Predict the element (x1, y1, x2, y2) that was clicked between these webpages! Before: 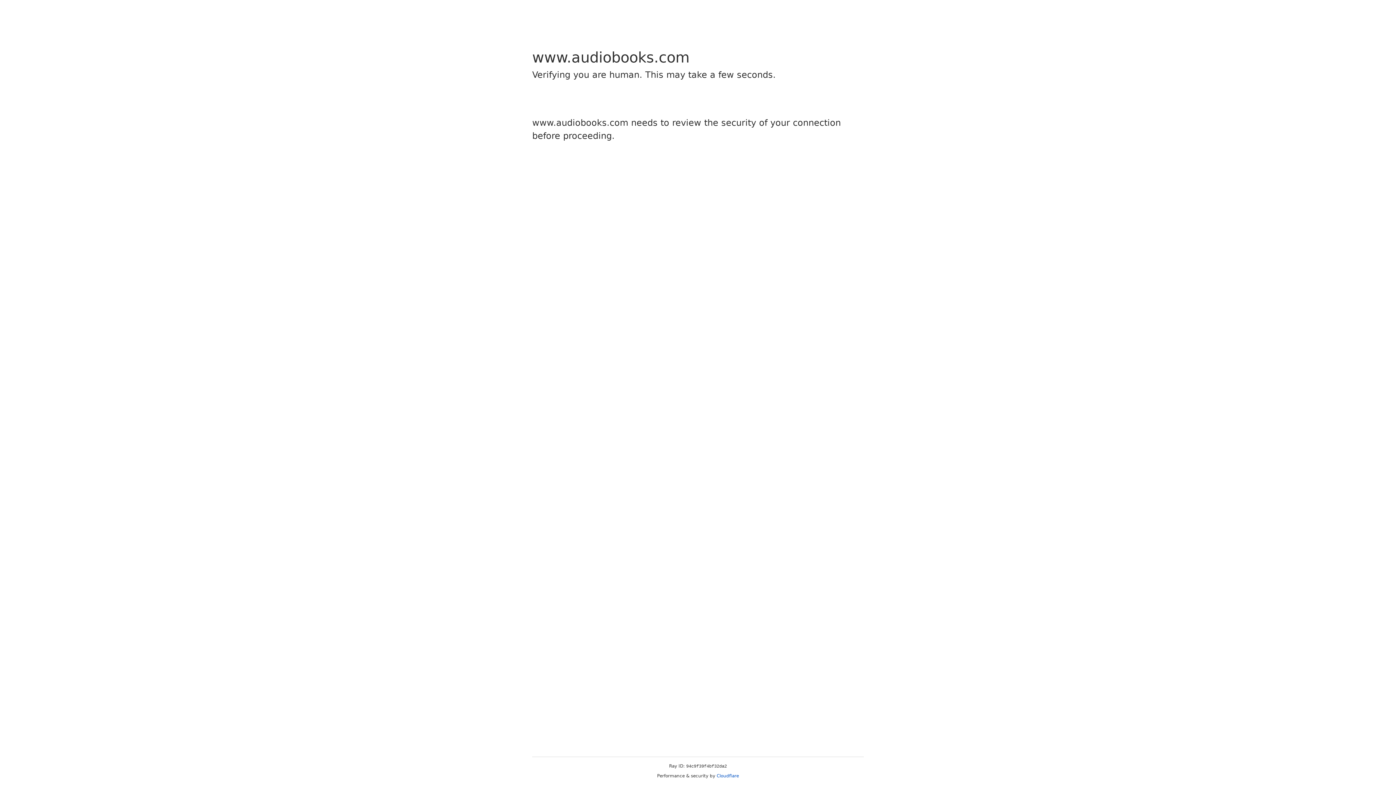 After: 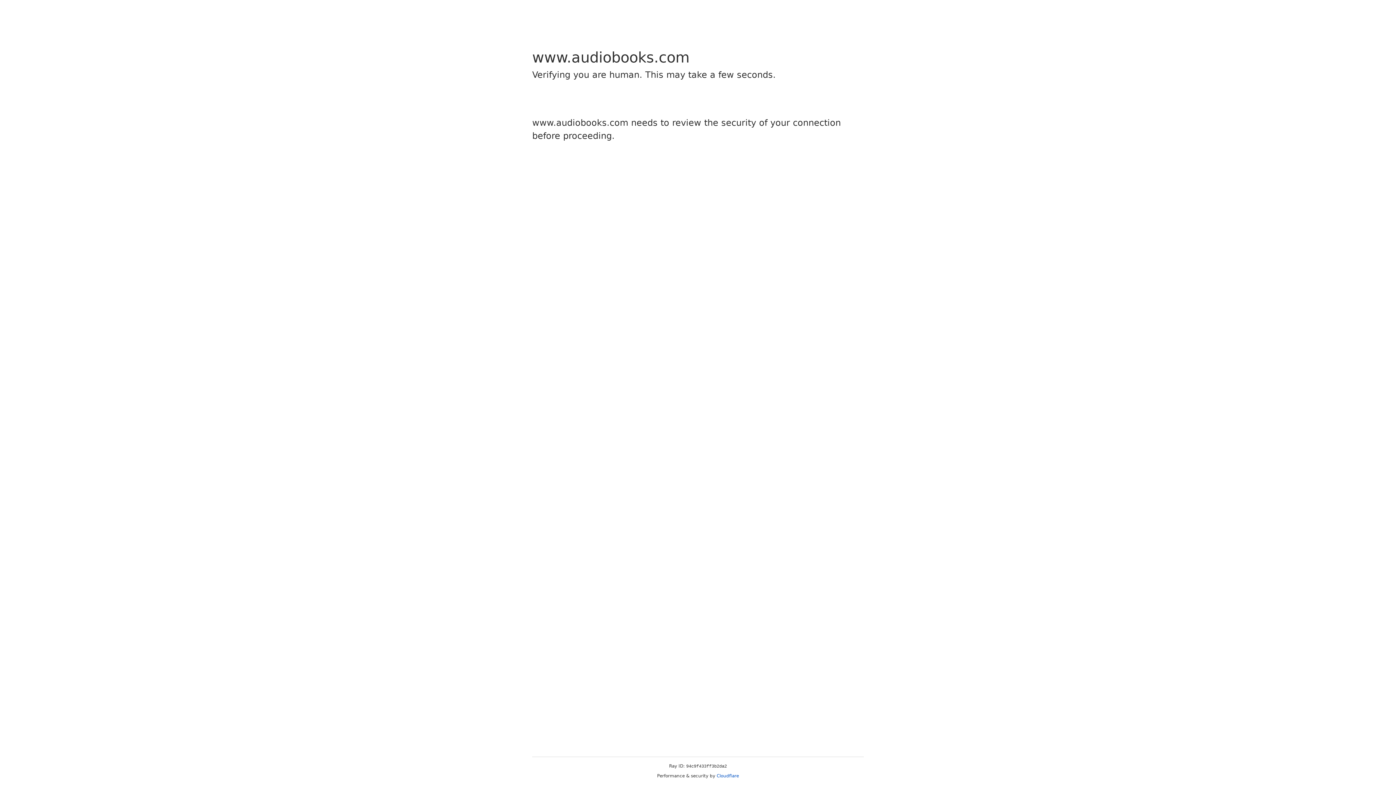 Action: bbox: (716, 773, 739, 778) label: Cloudflare